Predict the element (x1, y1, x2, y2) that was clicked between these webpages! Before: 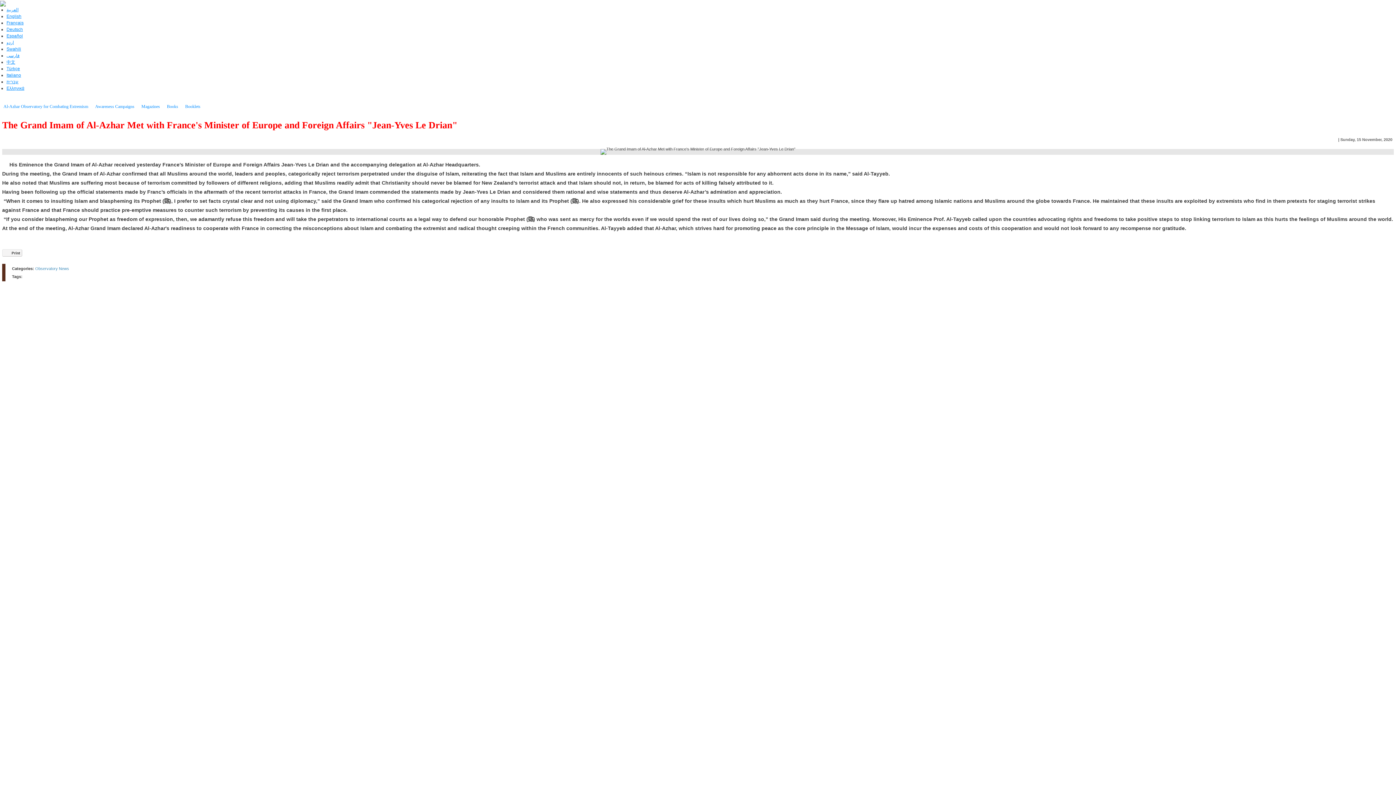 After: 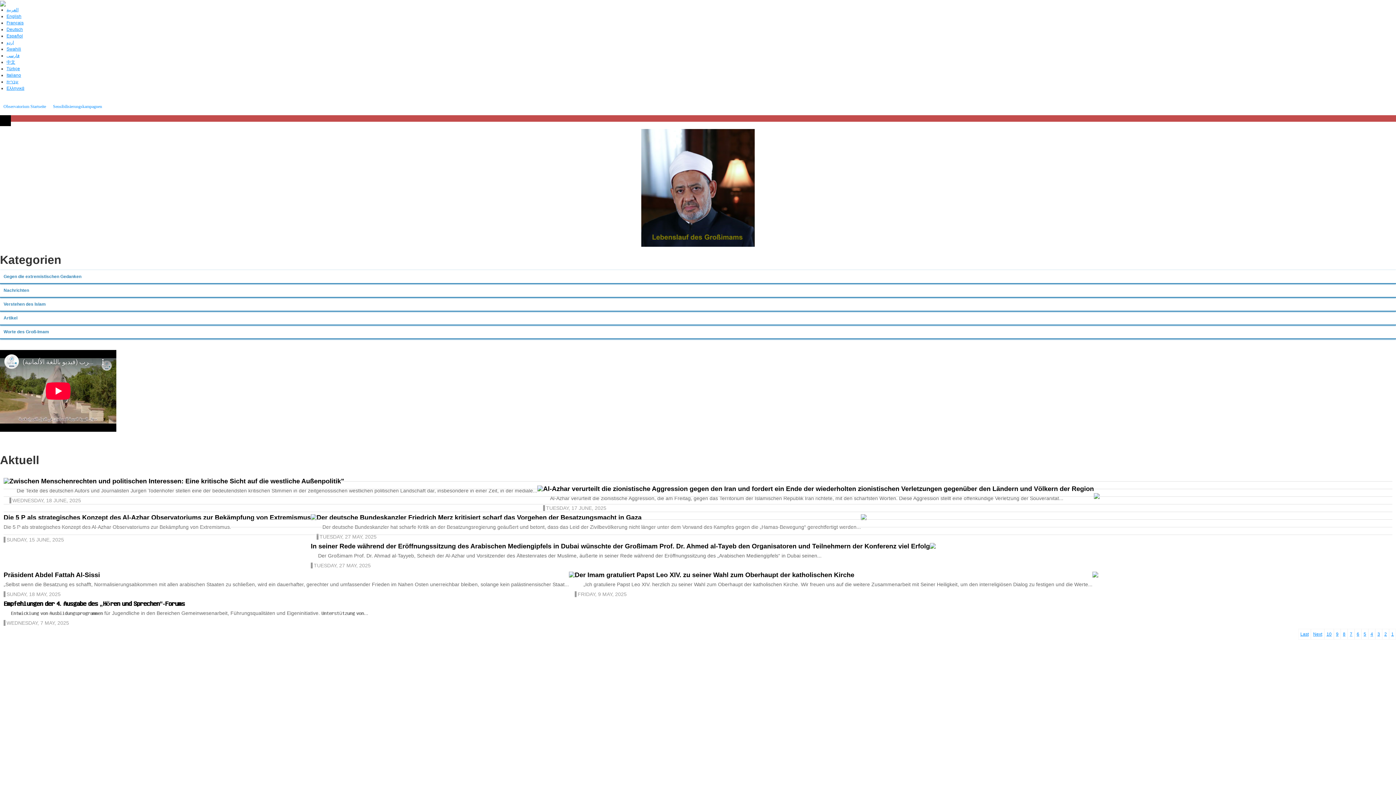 Action: label: Deutsch bbox: (6, 26, 22, 32)